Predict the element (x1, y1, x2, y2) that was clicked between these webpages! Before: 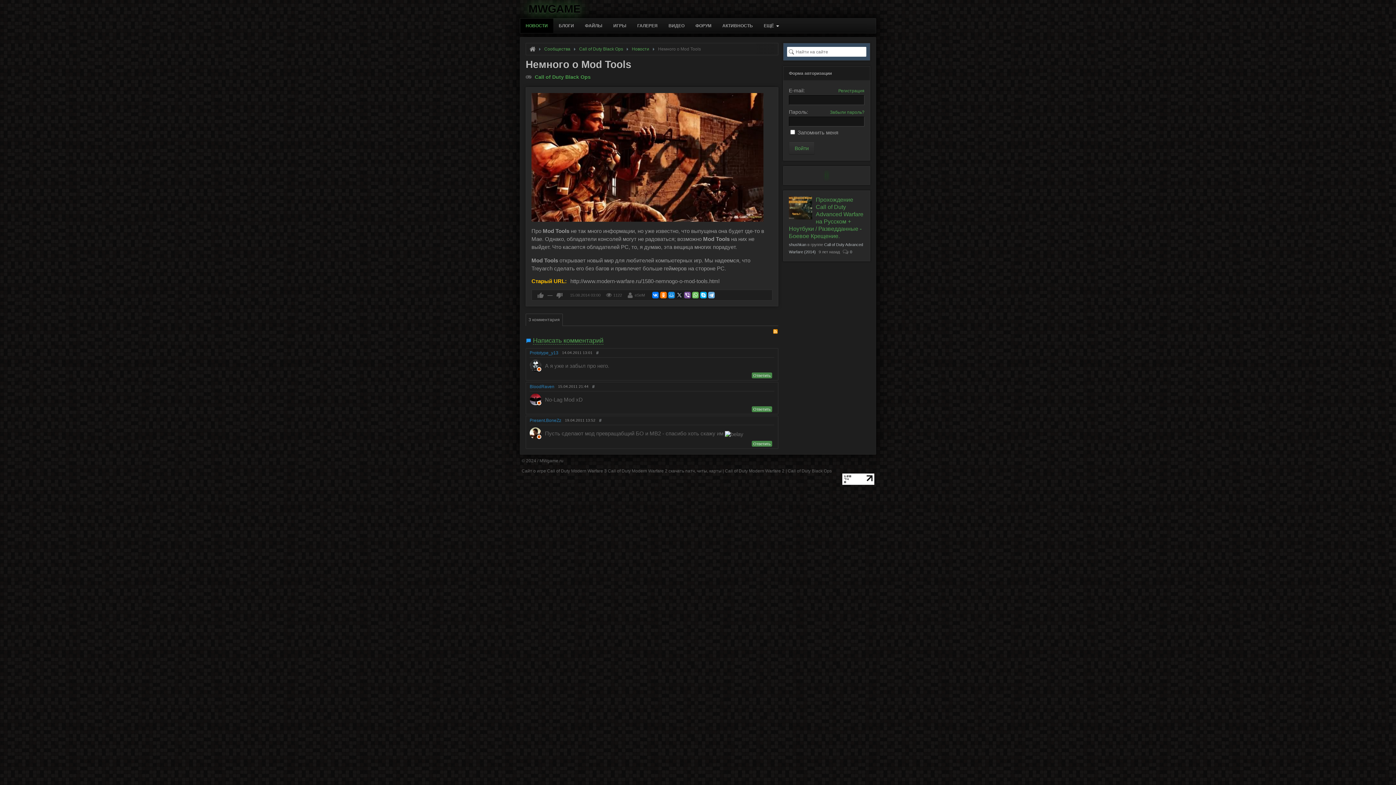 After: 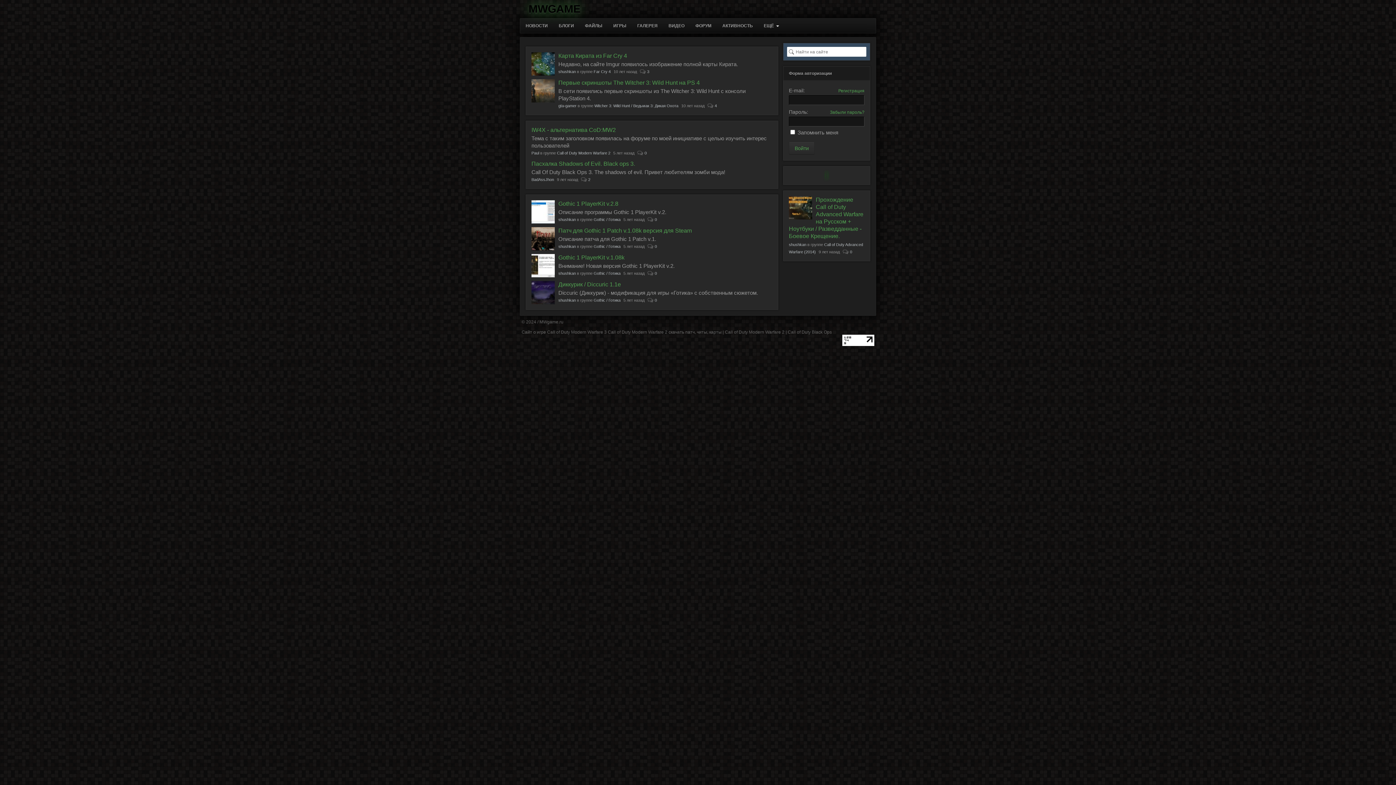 Action: bbox: (529, 43, 535, 54)